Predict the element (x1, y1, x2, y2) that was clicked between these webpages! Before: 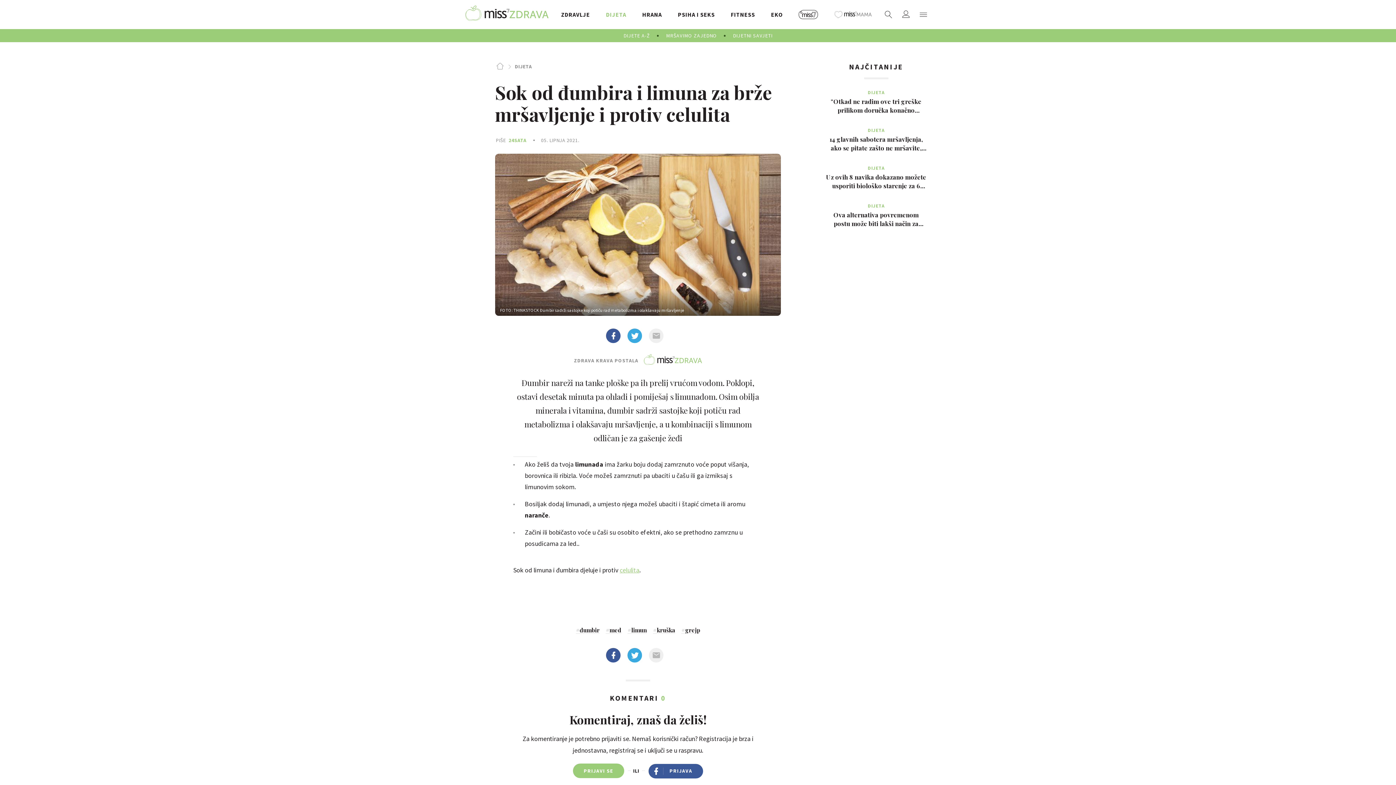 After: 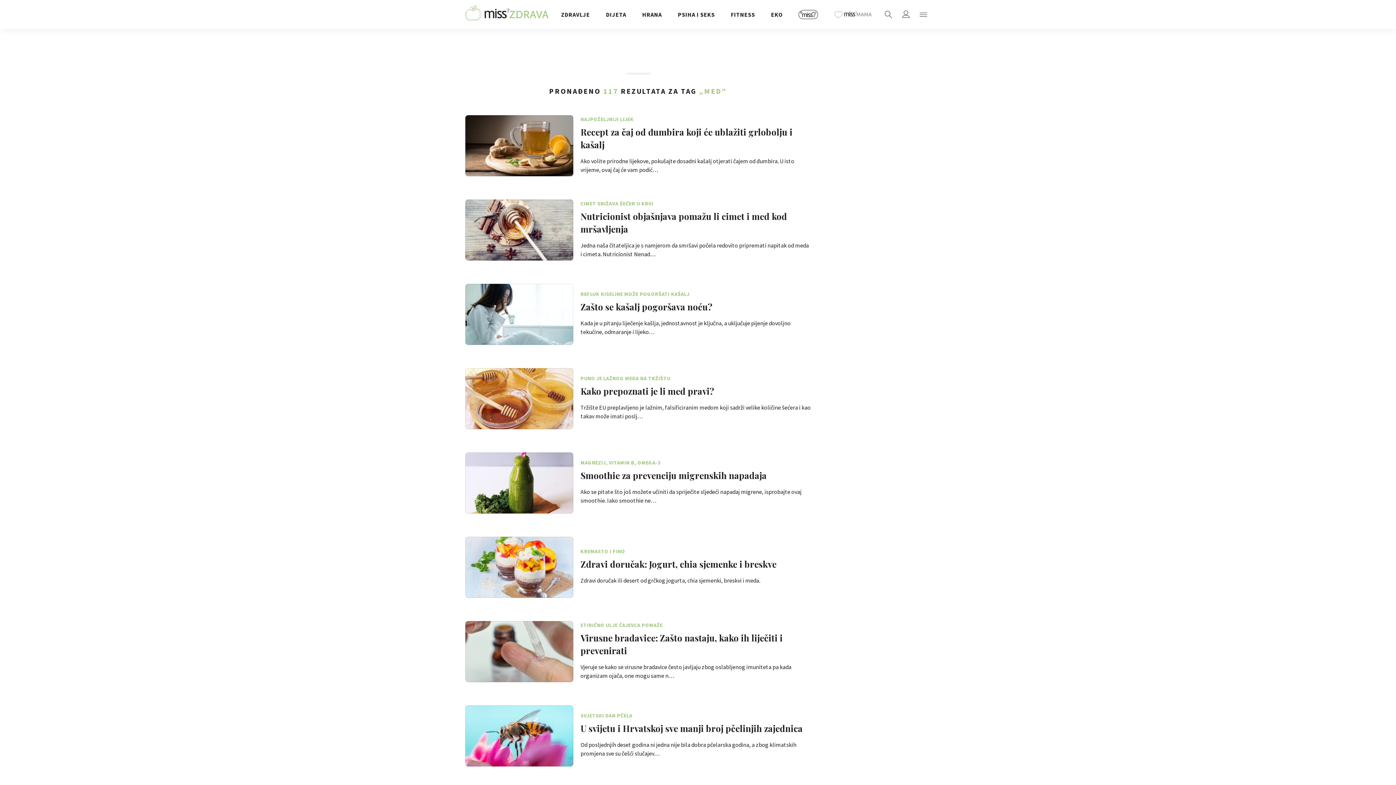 Action: label: #med bbox: (605, 626, 621, 634)